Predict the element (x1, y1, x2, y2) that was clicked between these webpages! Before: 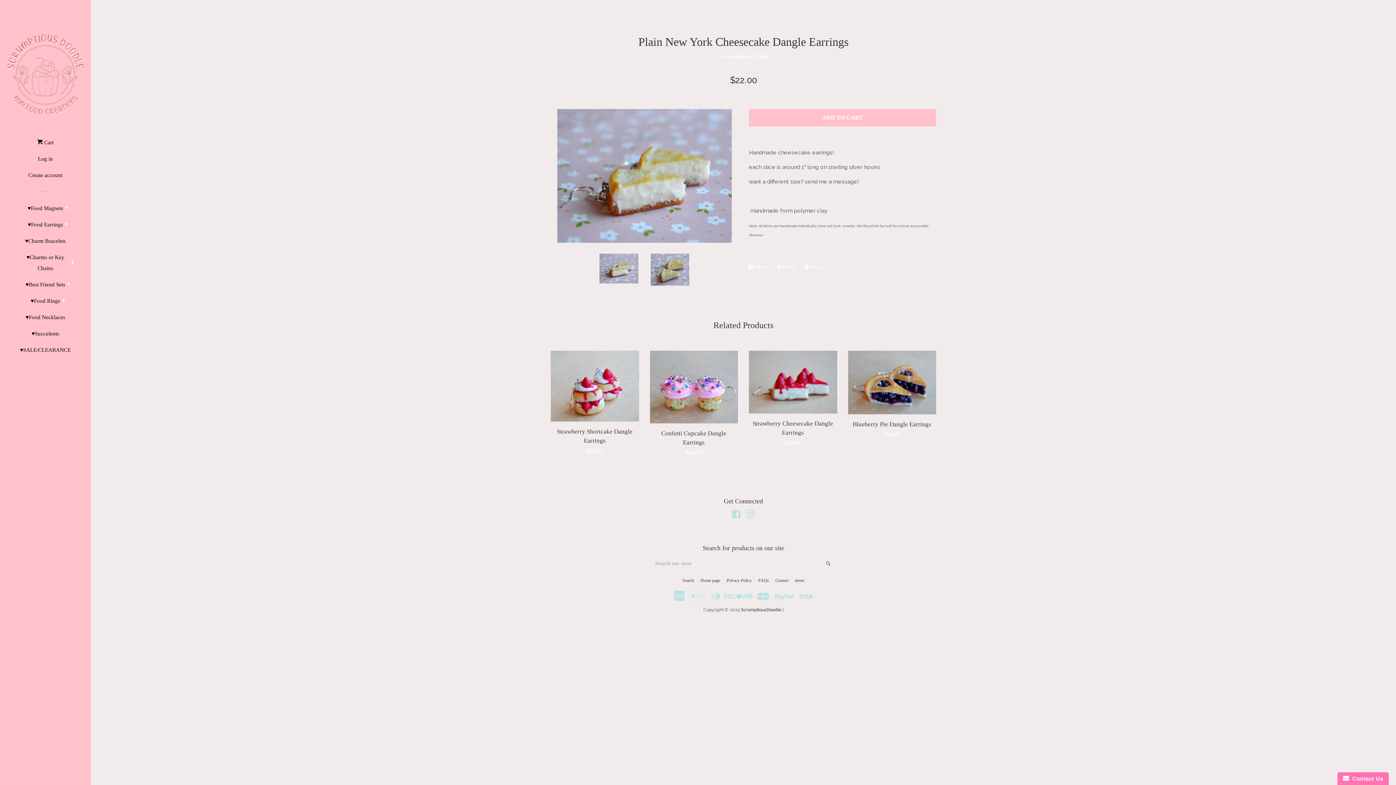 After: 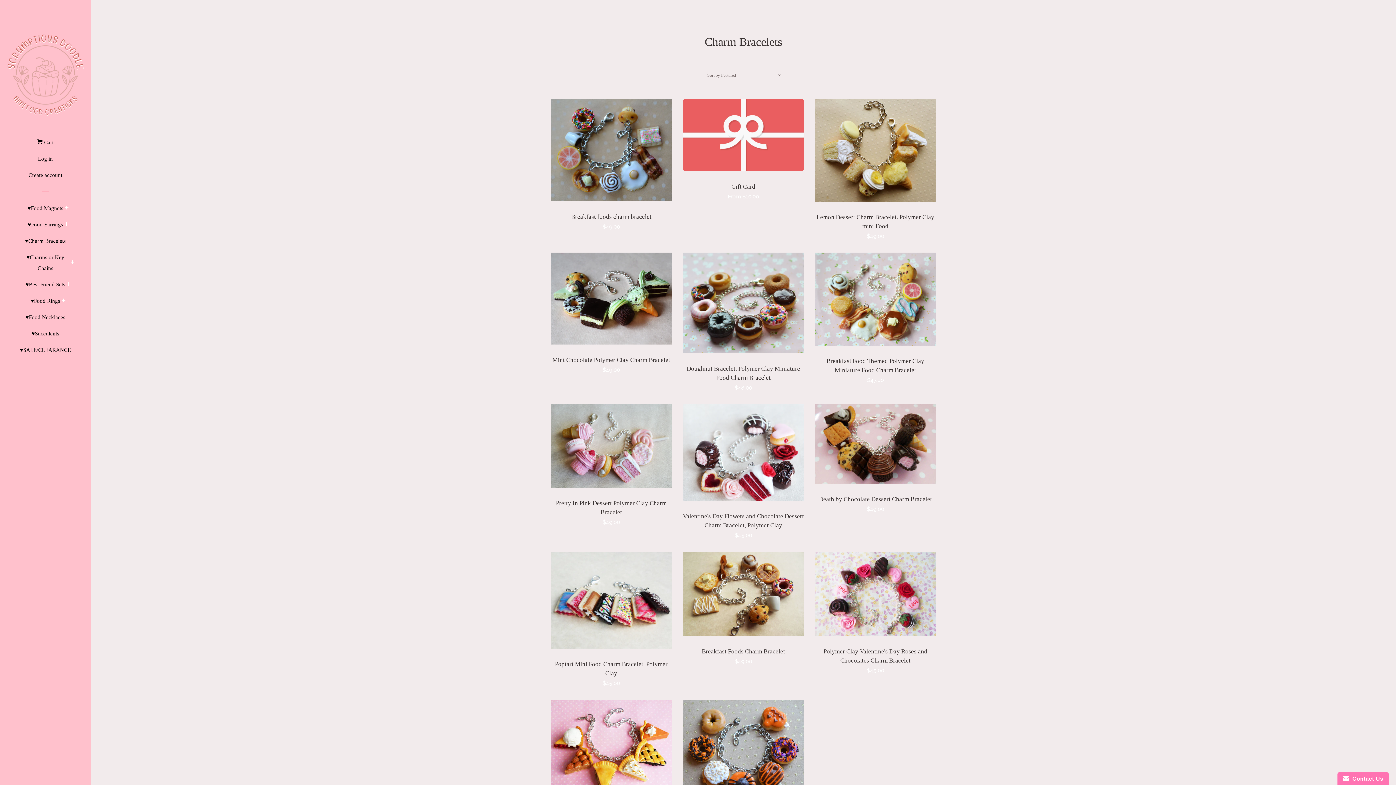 Action: label: ♥Charm Bracelets bbox: (16, 235, 74, 252)